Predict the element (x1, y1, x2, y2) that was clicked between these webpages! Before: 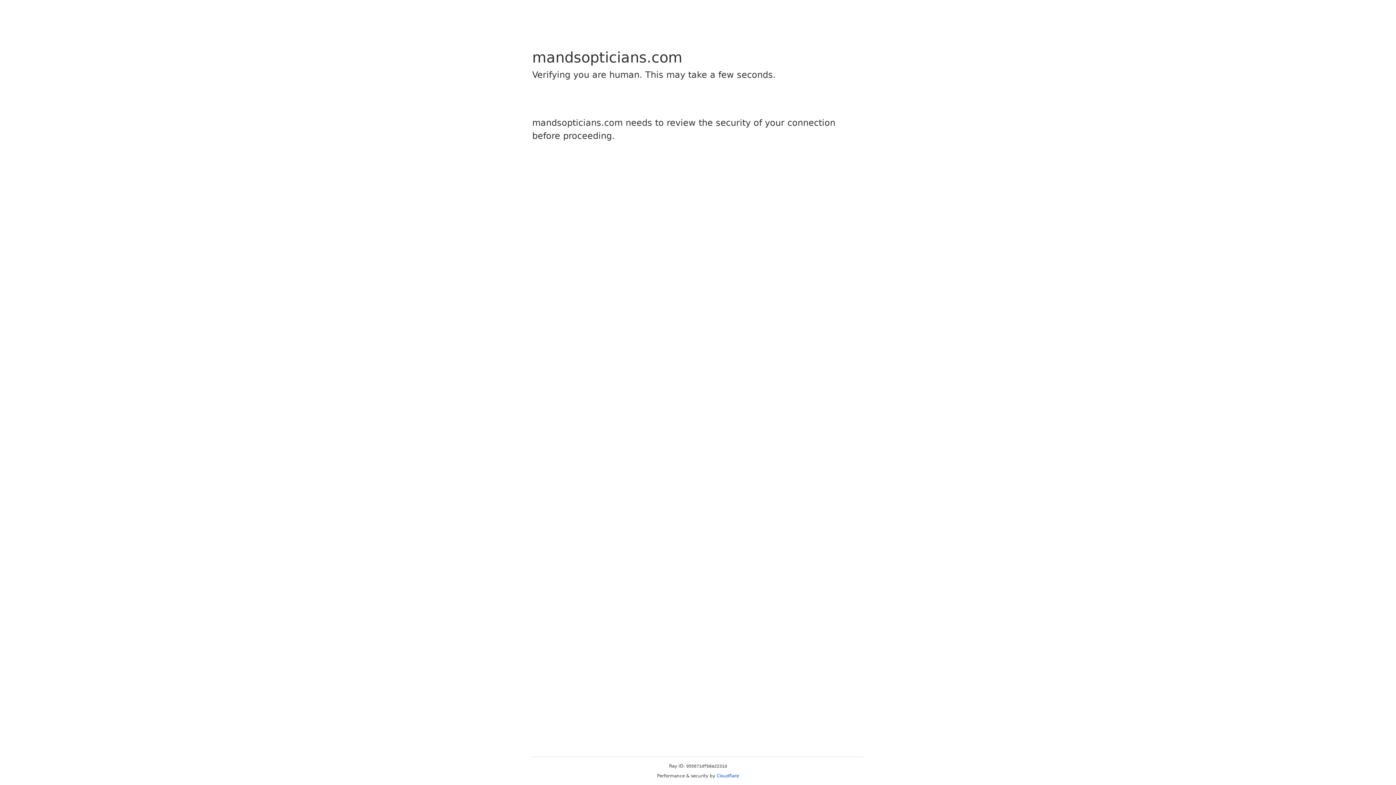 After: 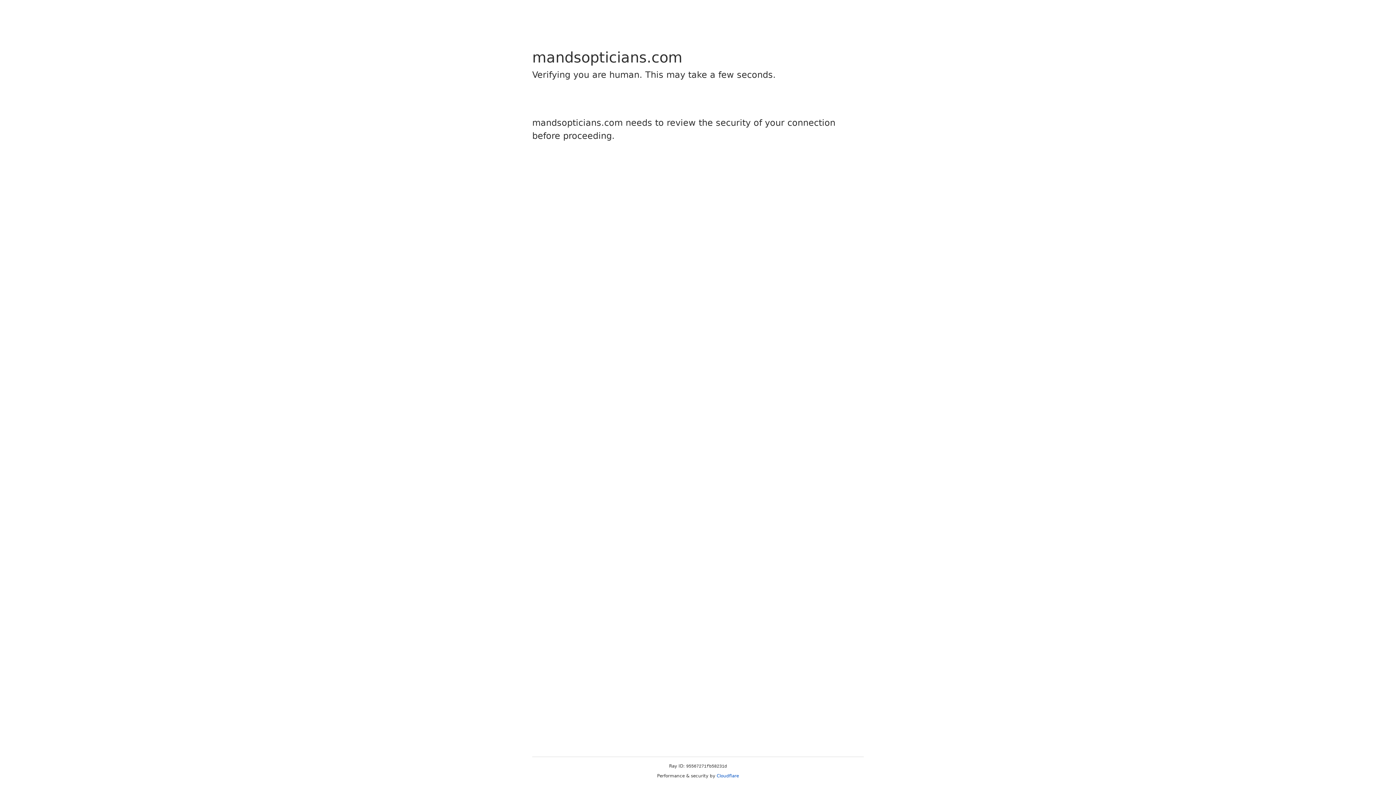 Action: bbox: (716, 773, 739, 778) label: Cloudflare